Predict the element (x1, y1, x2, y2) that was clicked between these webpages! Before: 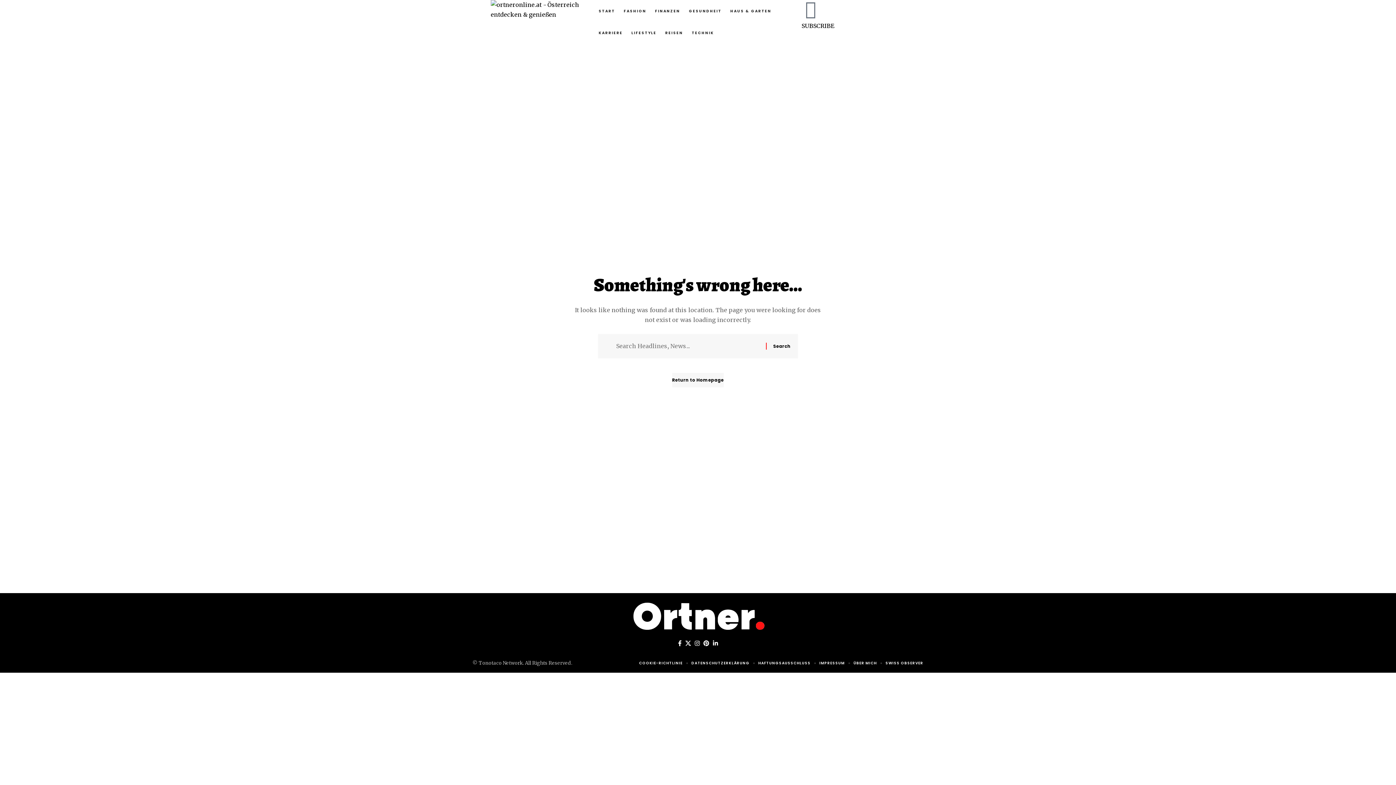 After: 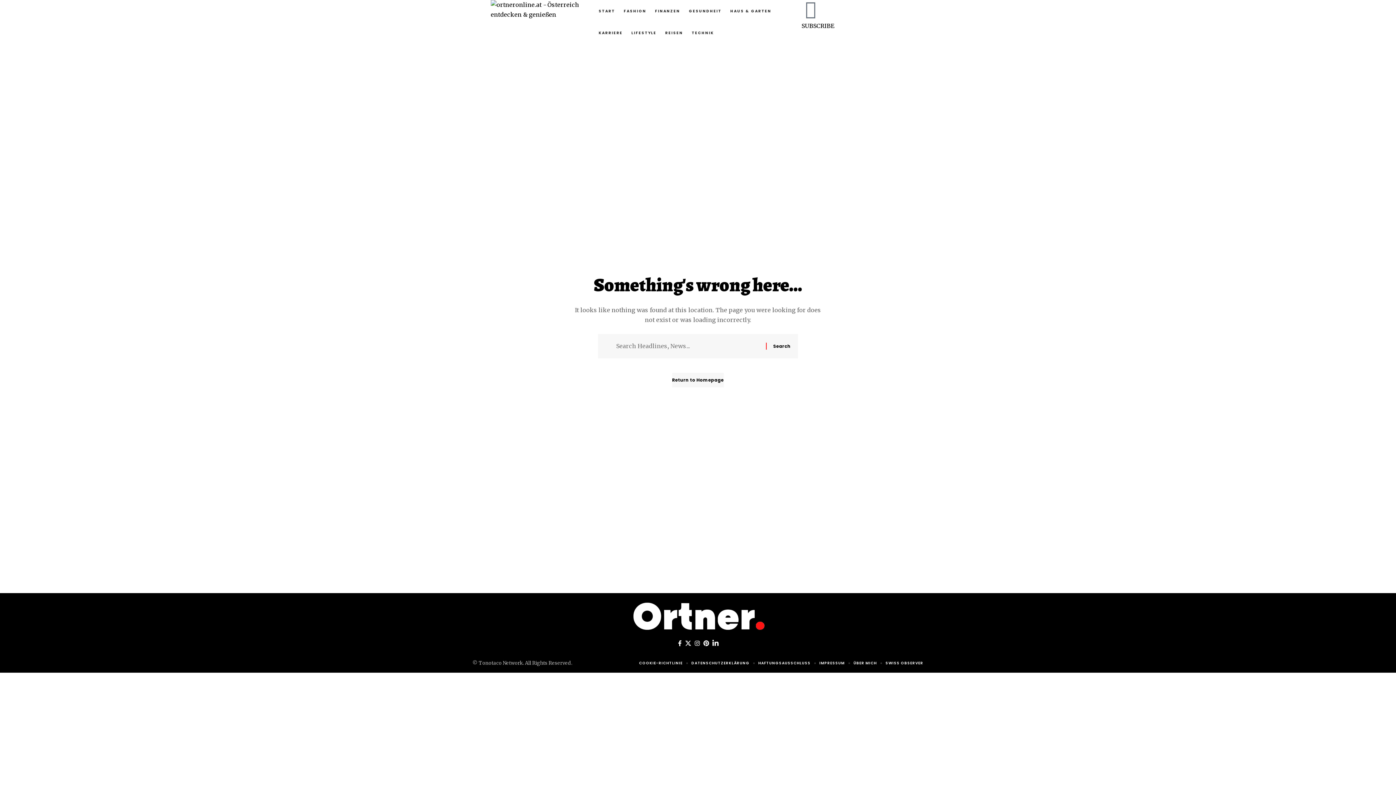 Action: label: LinkedIn bbox: (711, 638, 720, 648)